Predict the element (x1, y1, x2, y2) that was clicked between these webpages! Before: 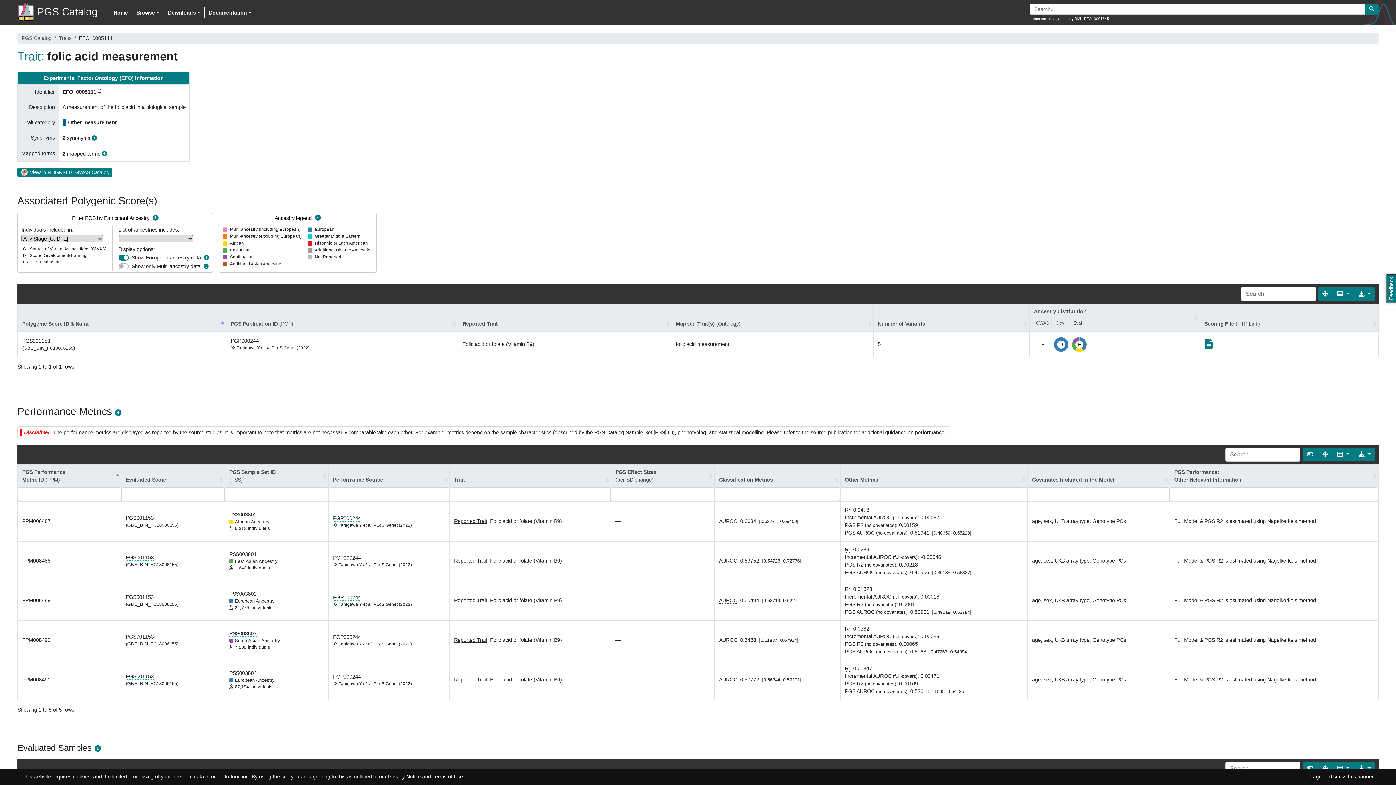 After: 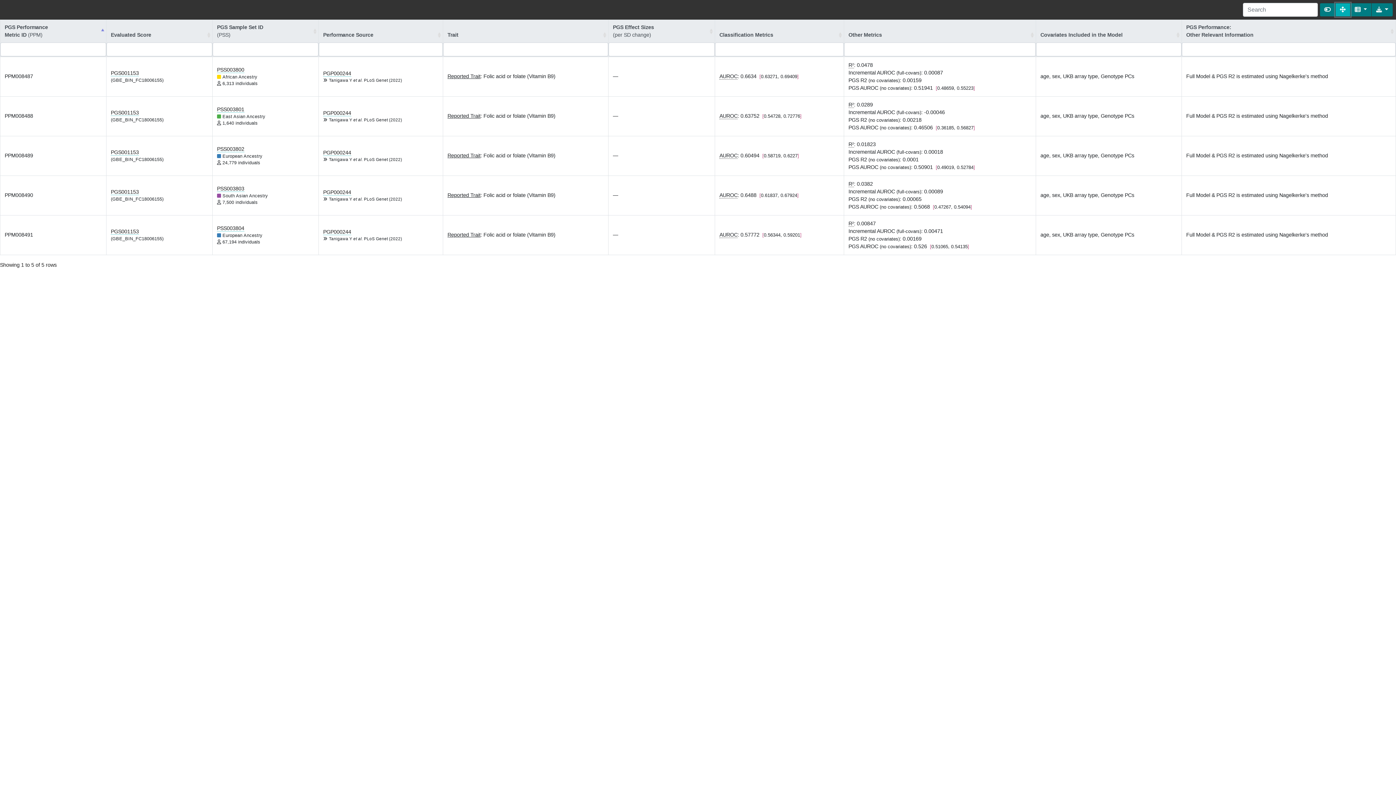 Action: bbox: (1318, 448, 1333, 461) label: Fullscreen